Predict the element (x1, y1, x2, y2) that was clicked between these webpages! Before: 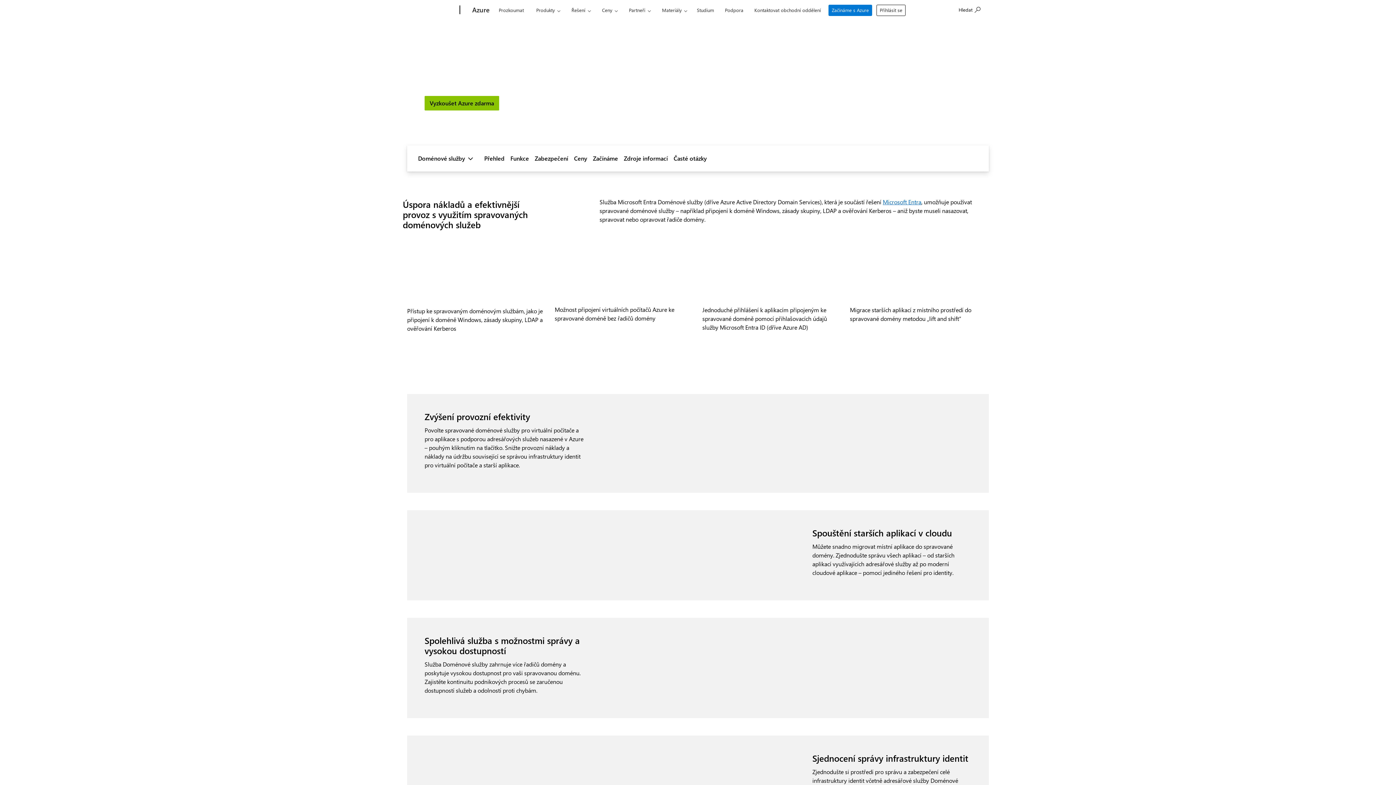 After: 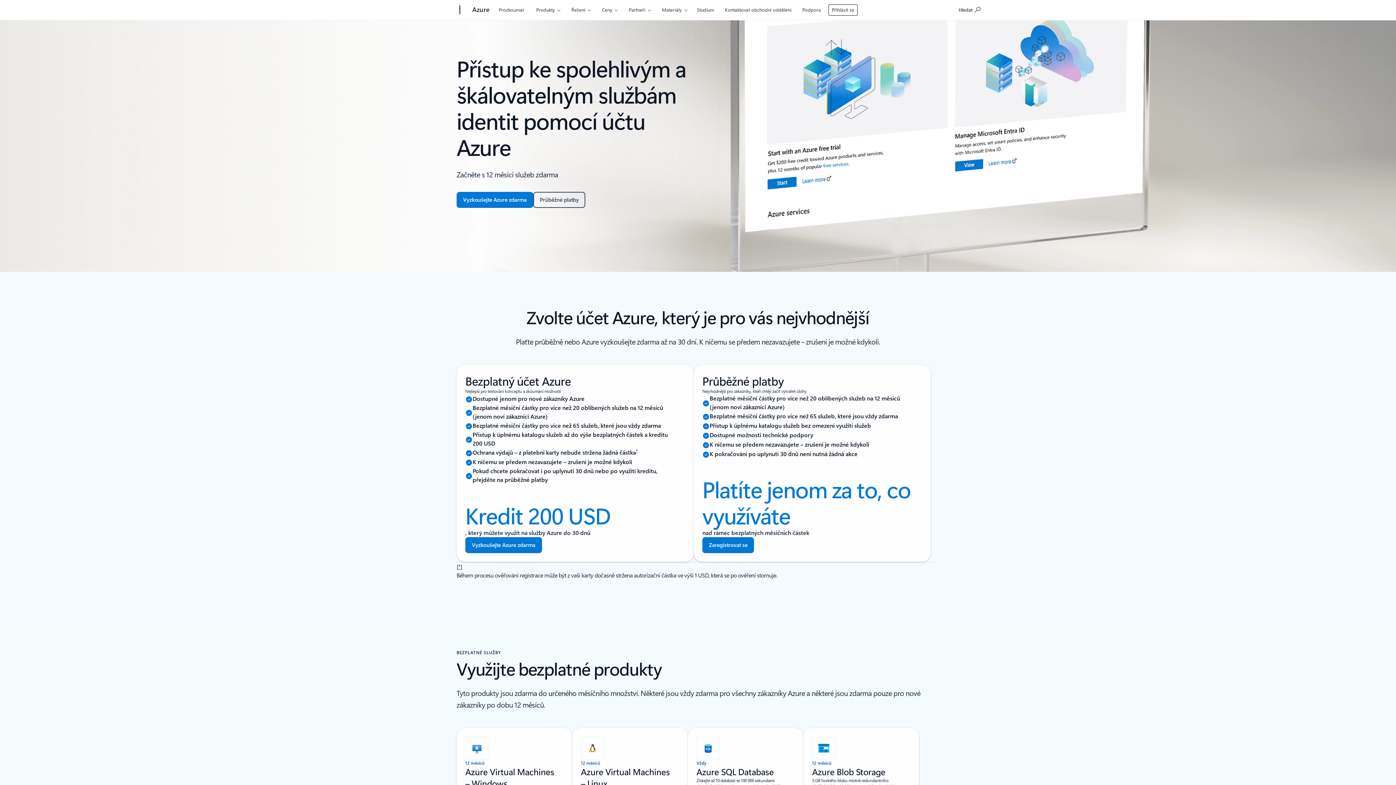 Action: label: Vyzkoušet Azure zdarma bbox: (424, 96, 499, 110)